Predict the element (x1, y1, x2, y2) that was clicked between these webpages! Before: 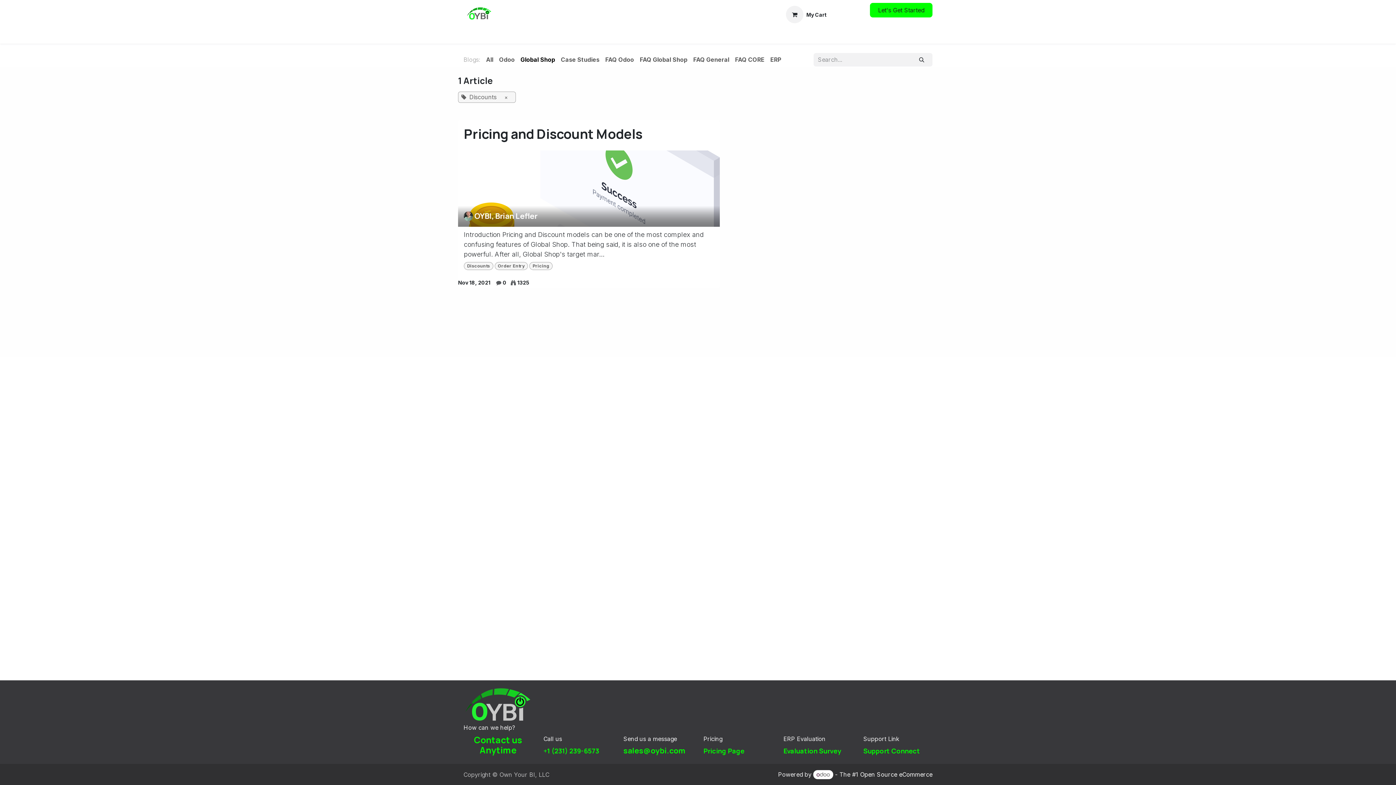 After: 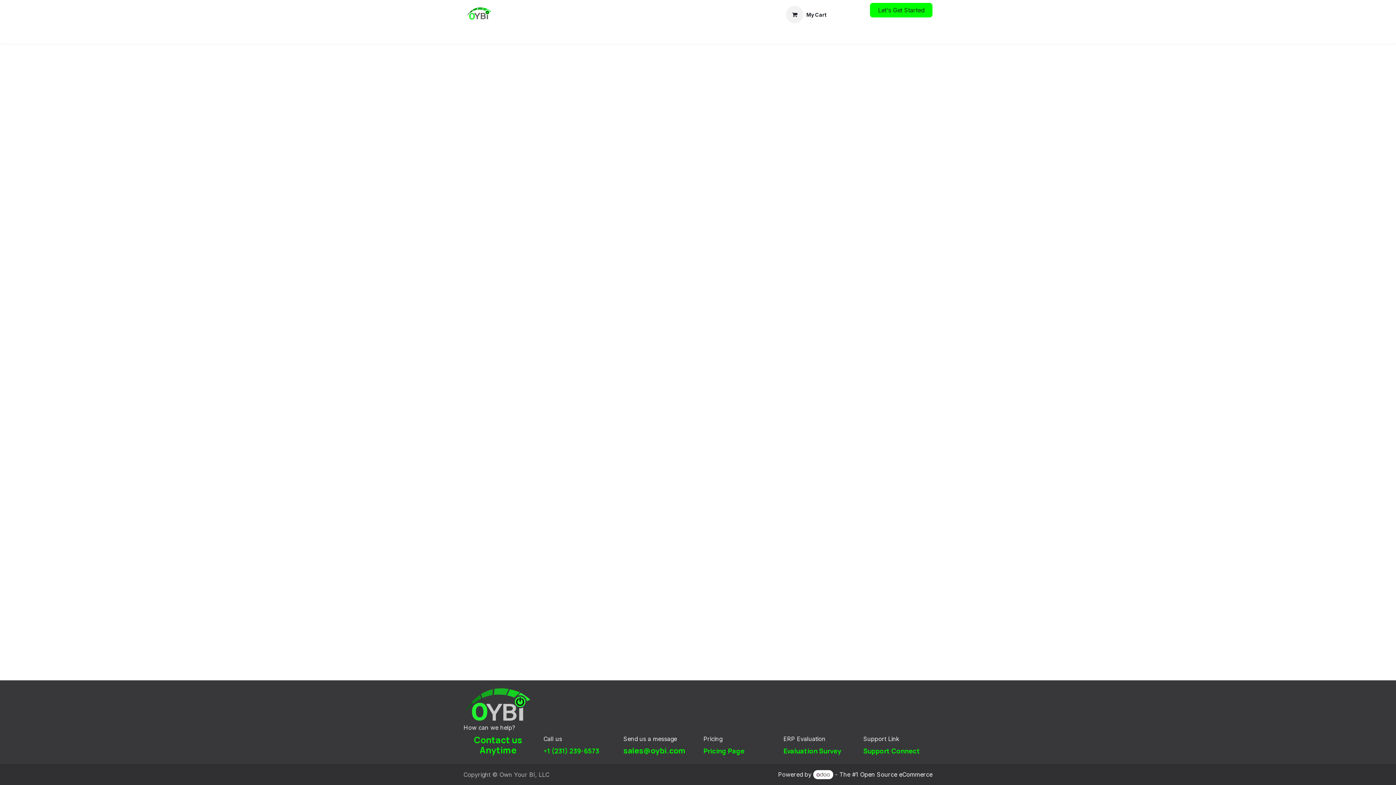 Action: label: Sign in bbox: (835, 2, 870, 17)